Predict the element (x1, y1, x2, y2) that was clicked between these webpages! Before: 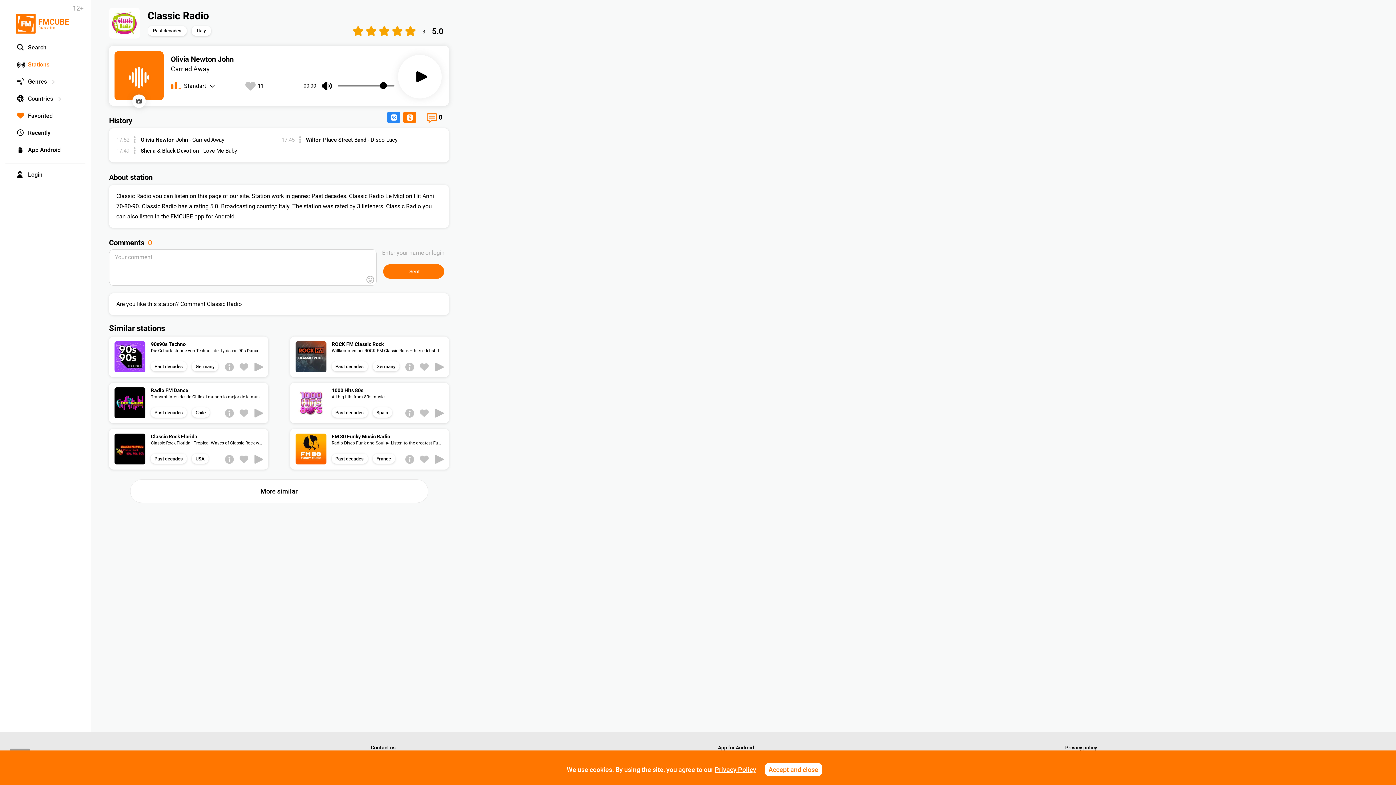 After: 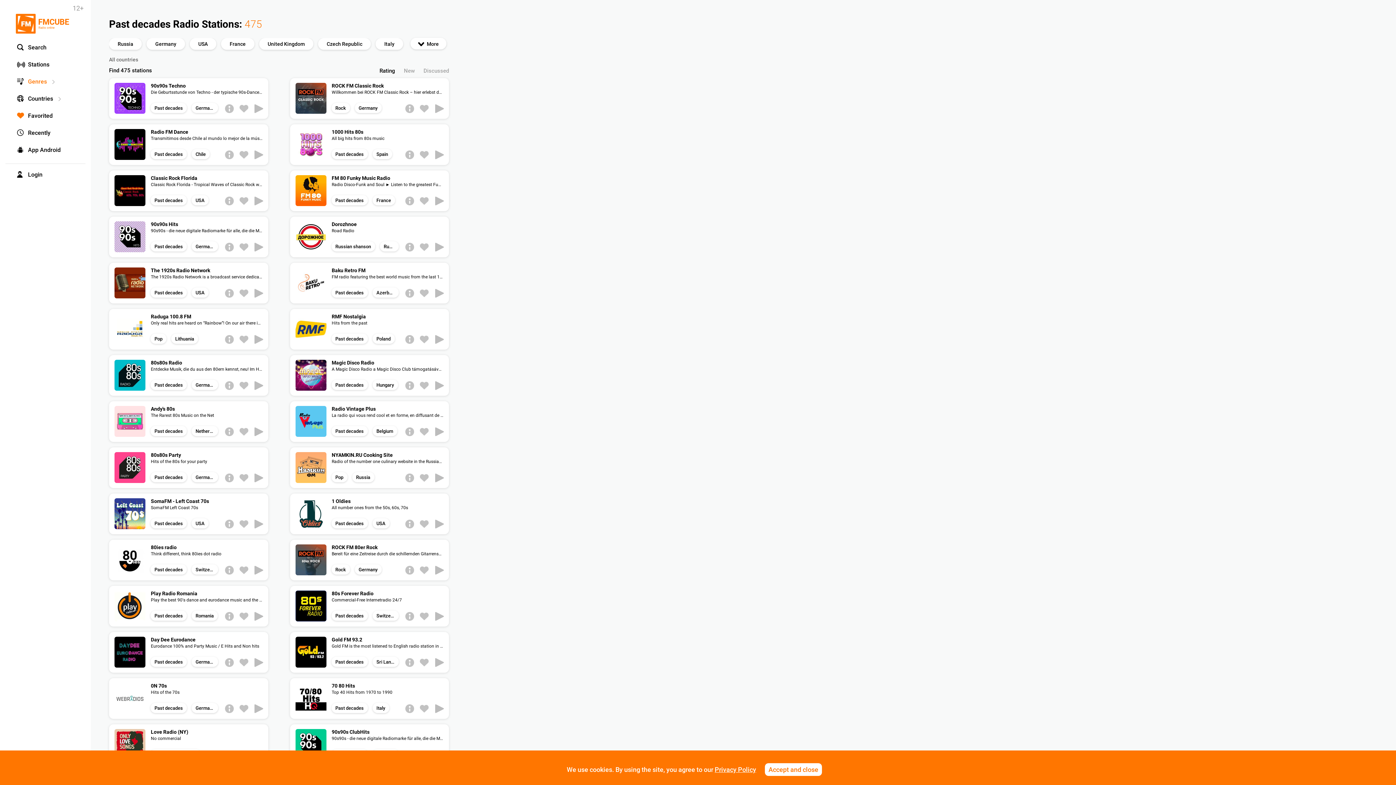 Action: bbox: (147, 25, 186, 36) label: Past decades